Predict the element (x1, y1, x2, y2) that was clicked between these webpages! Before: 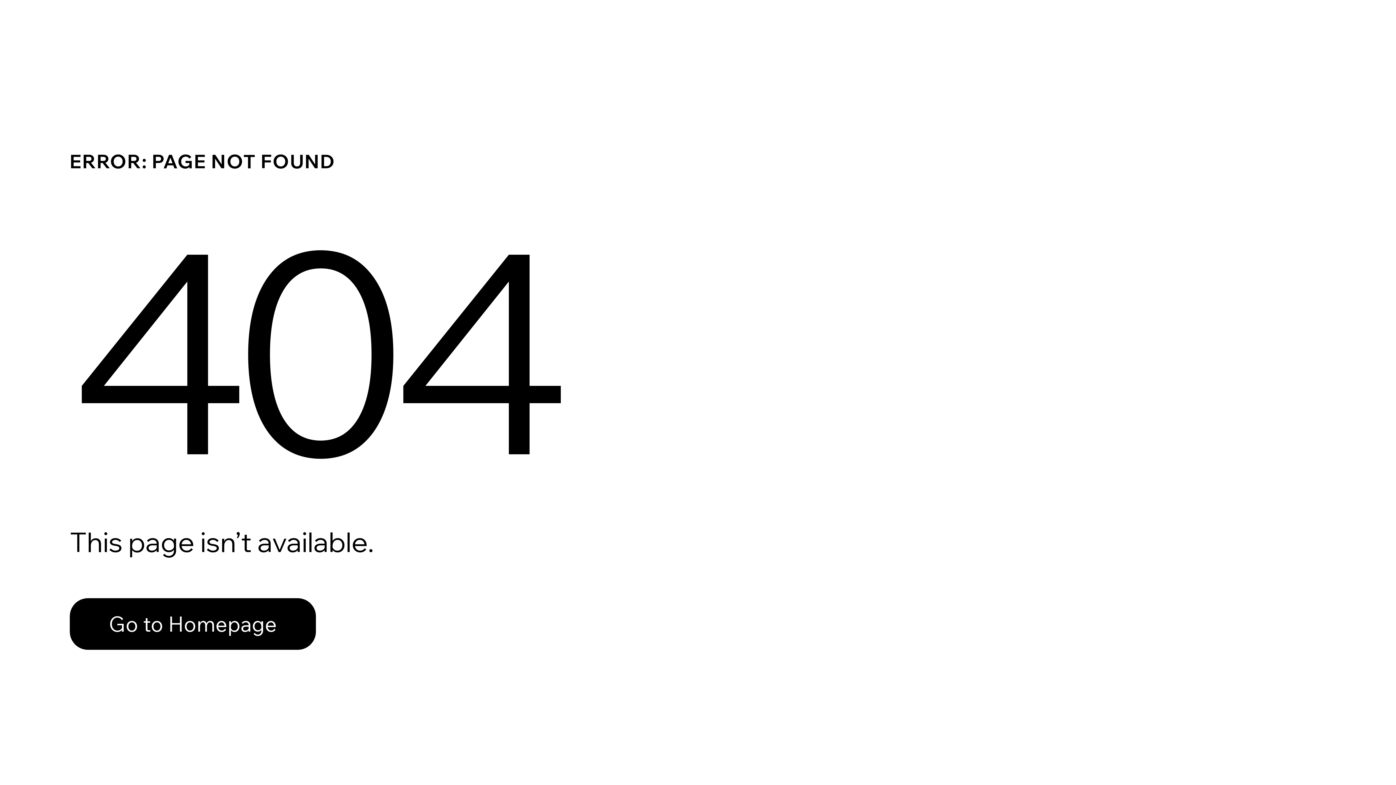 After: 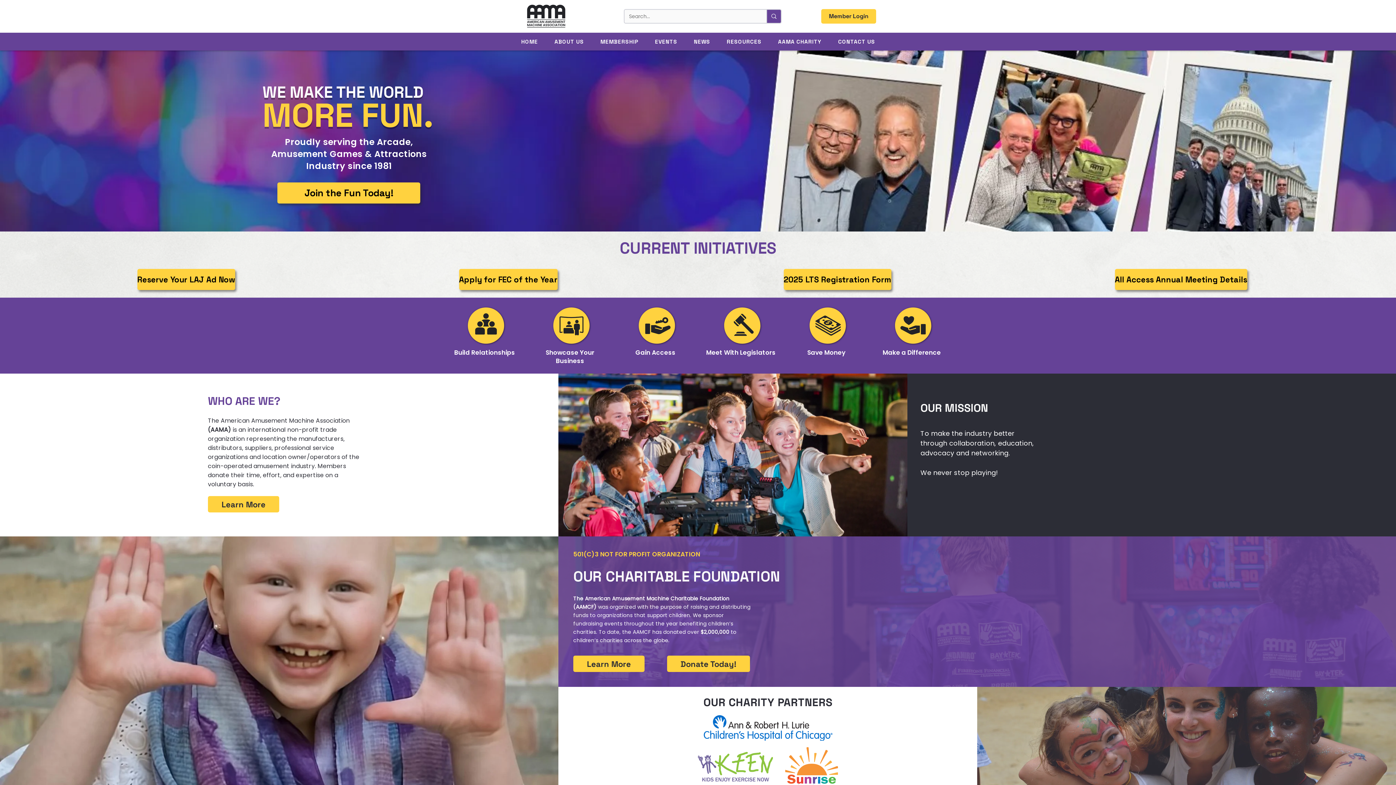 Action: bbox: (69, 582, 768, 659) label: Go to Homepage